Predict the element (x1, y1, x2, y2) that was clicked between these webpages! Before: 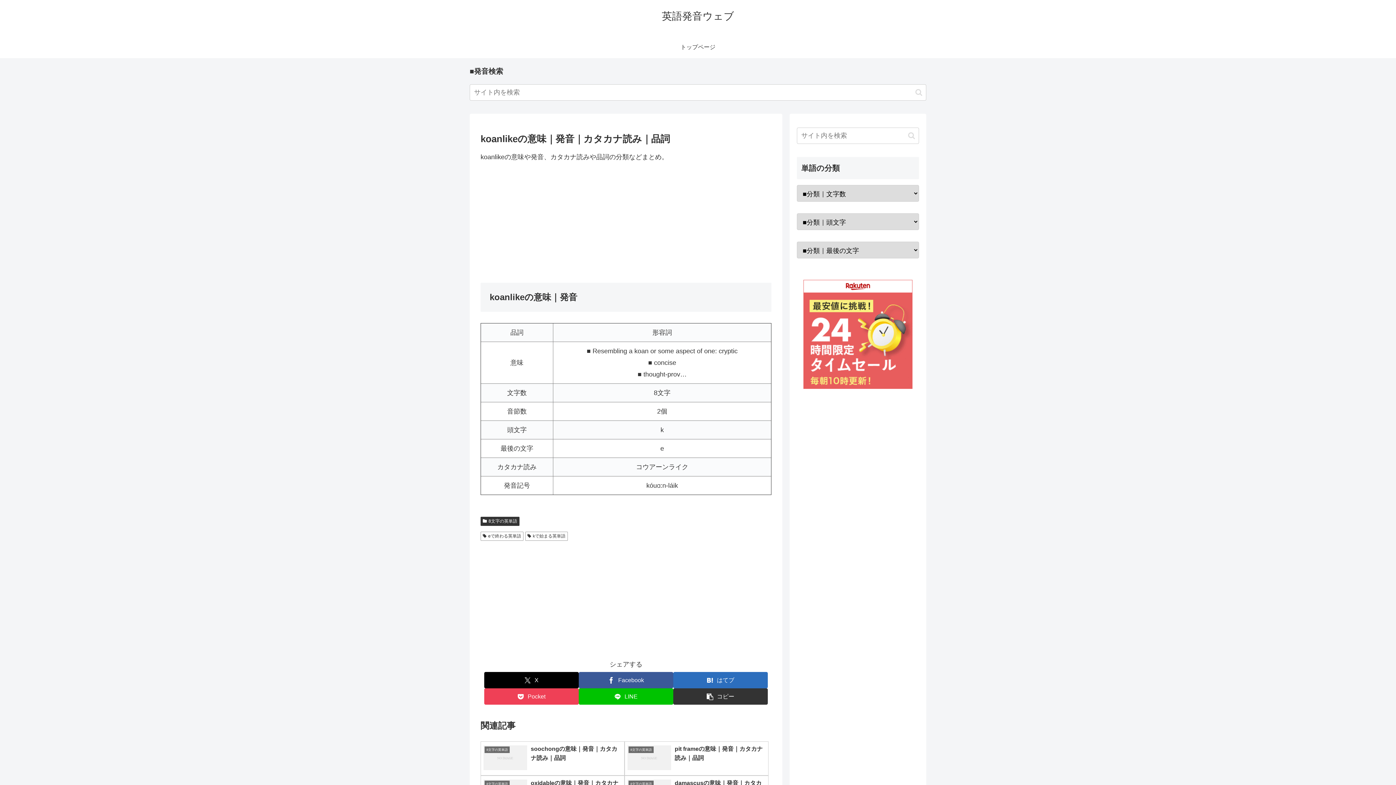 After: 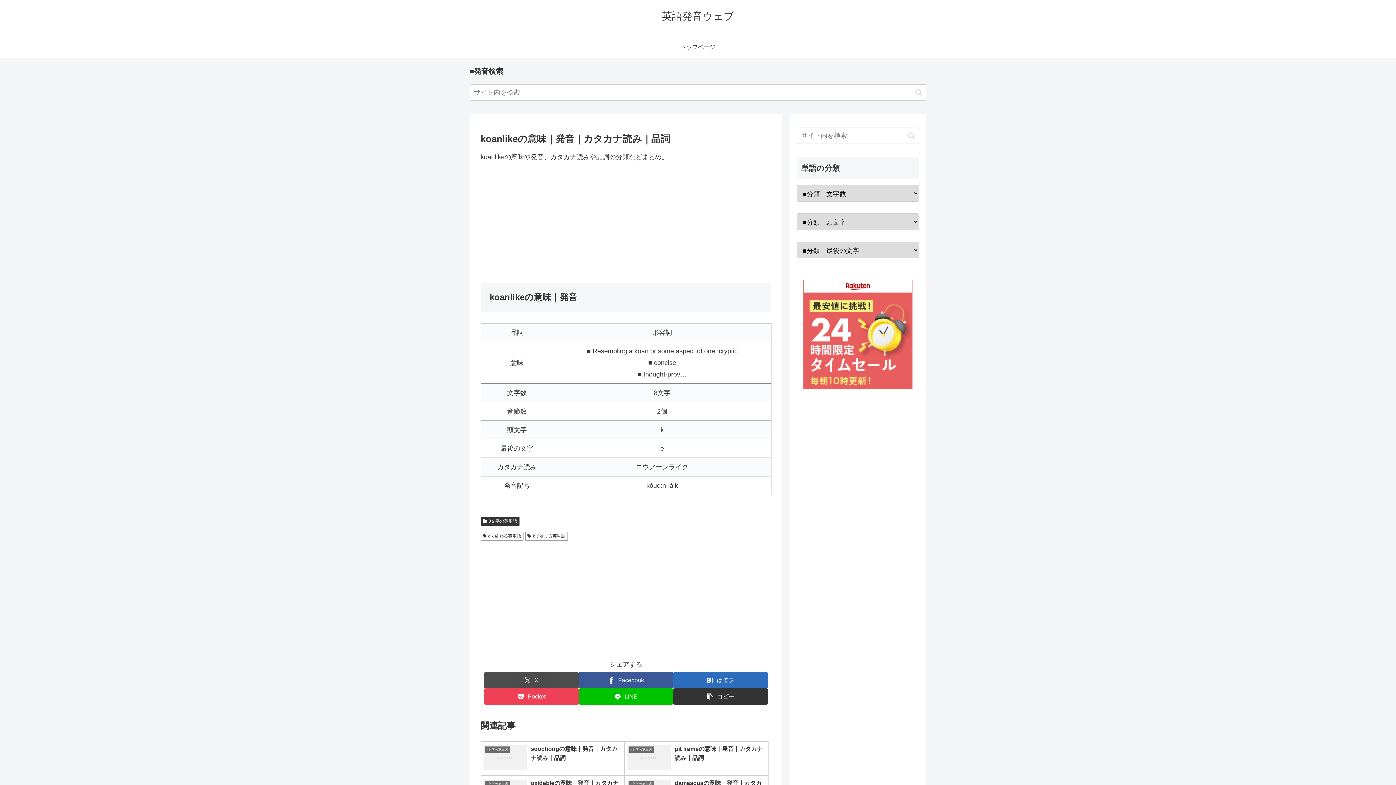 Action: bbox: (484, 672, 578, 688) label: Xでシェア